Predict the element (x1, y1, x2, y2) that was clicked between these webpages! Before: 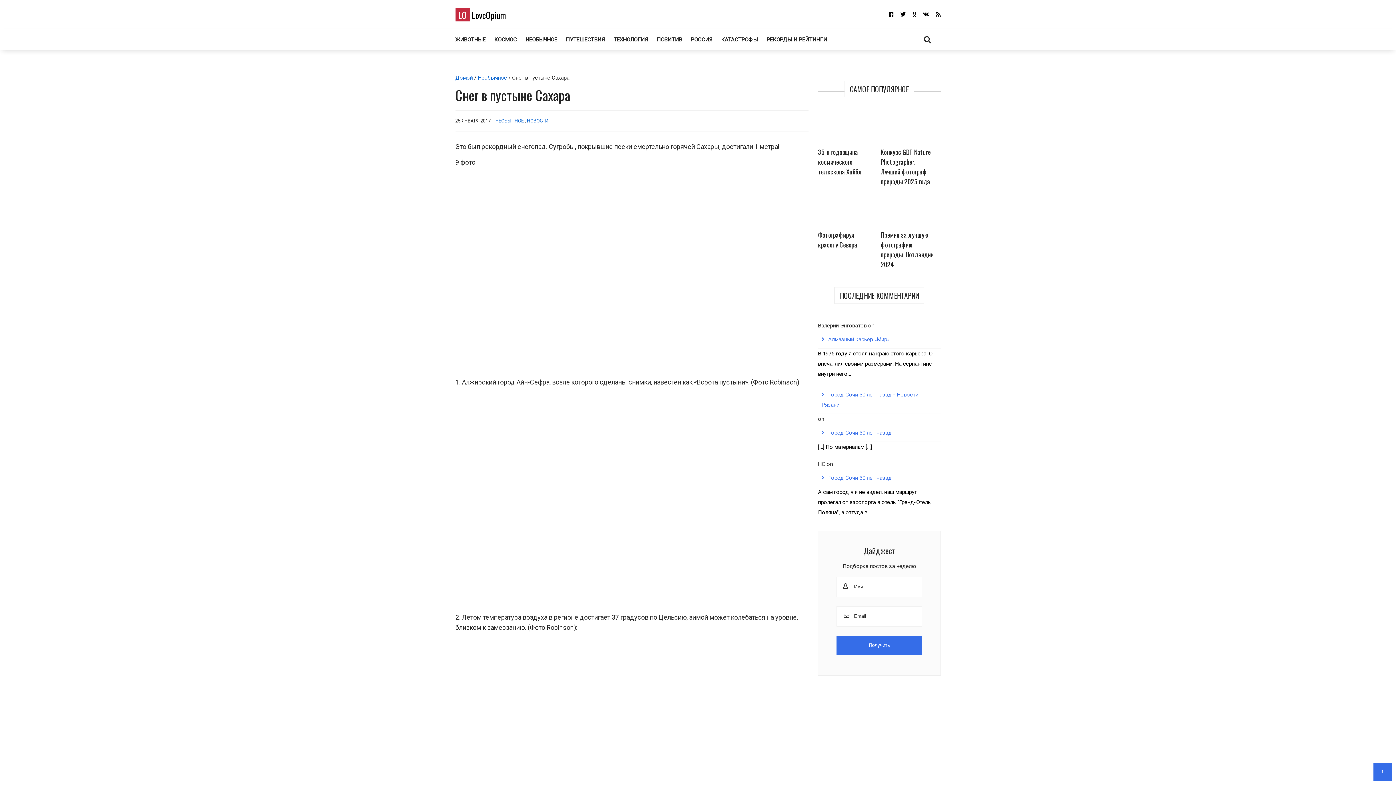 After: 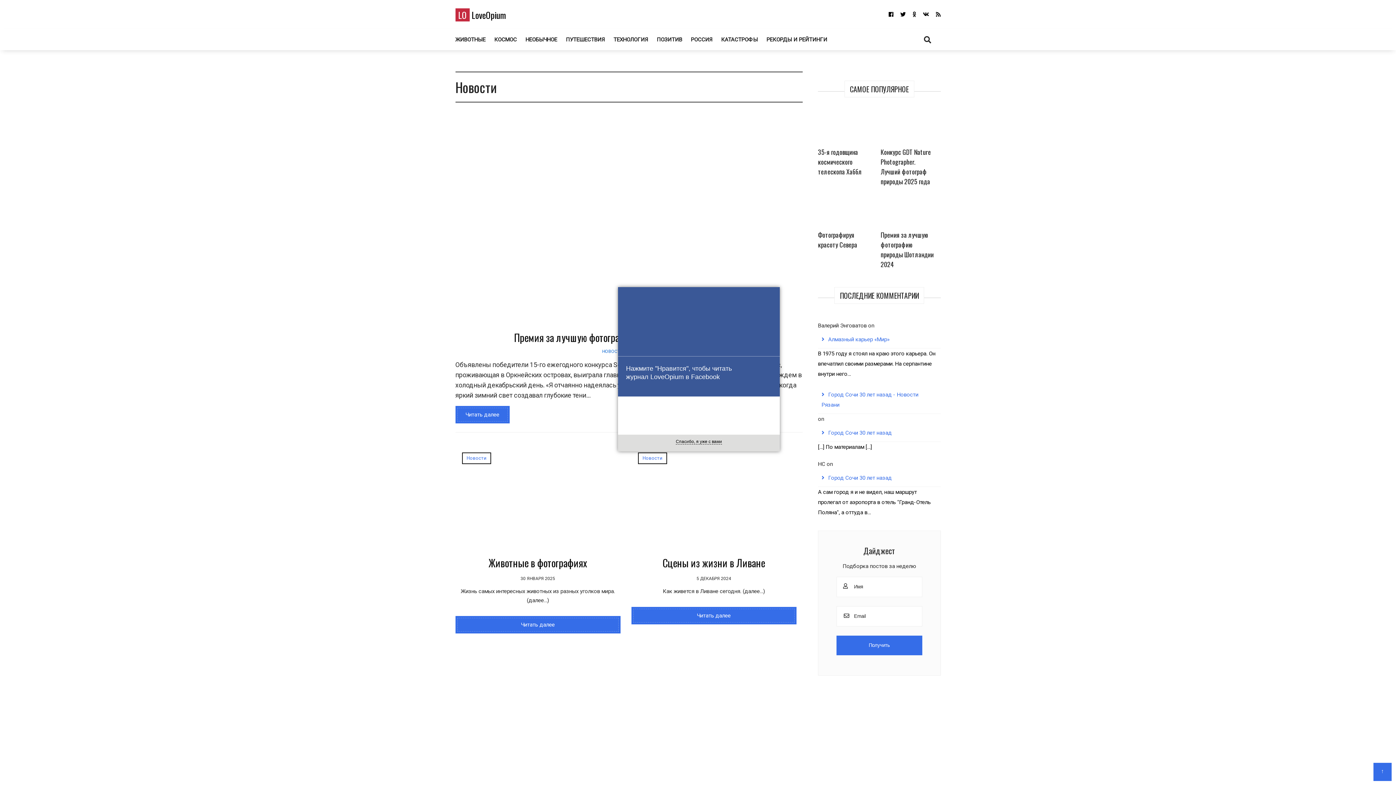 Action: bbox: (527, 118, 548, 123) label: НОВОСТИ